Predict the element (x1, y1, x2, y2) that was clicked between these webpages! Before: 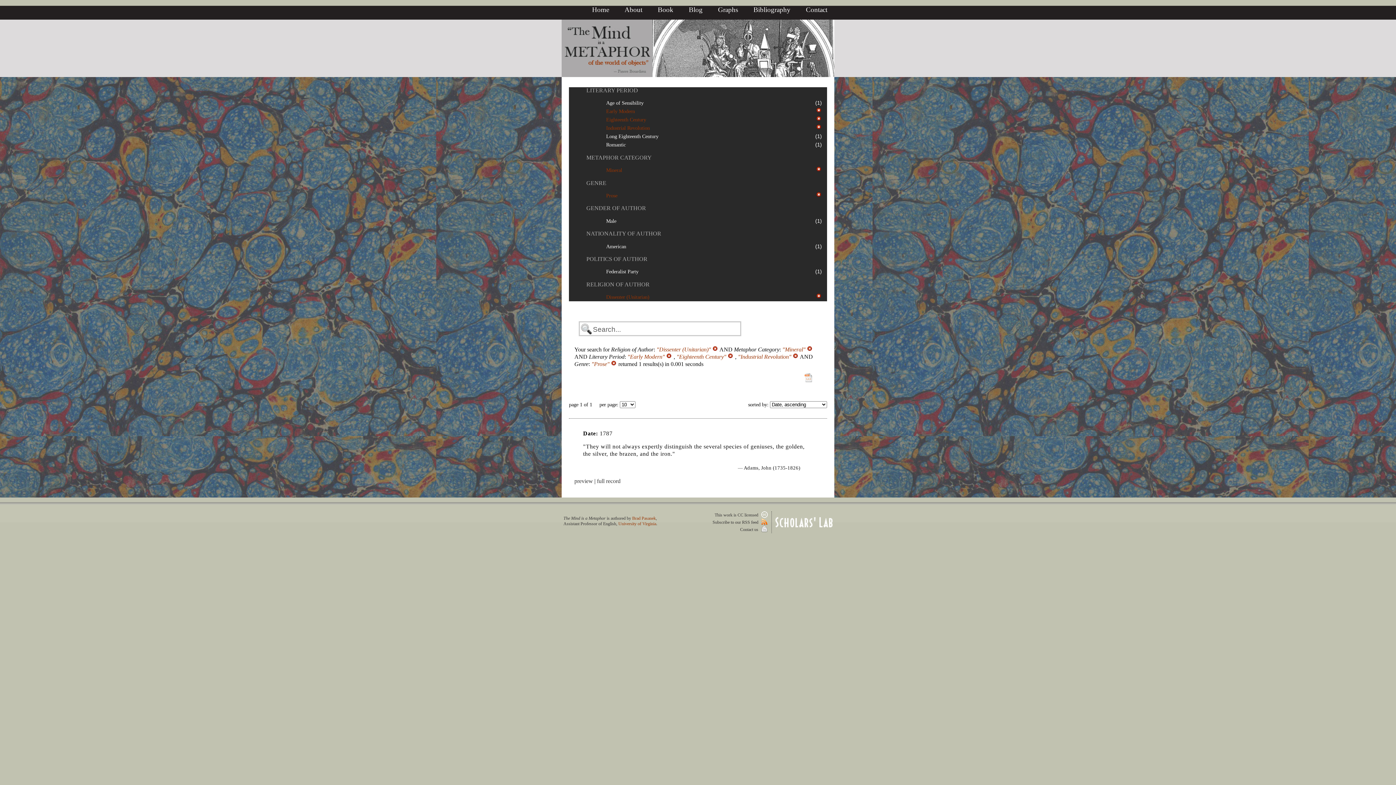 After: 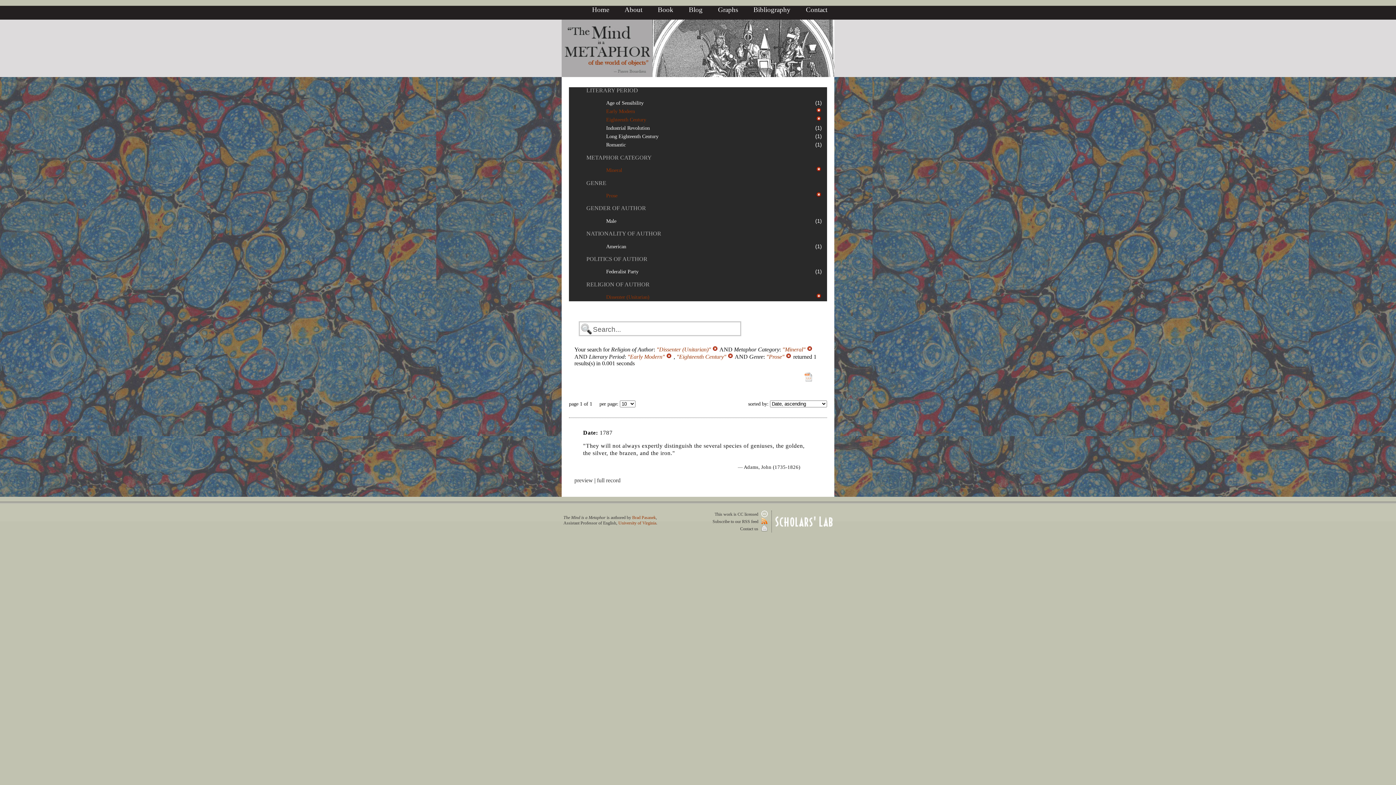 Action: bbox: (816, 125, 822, 131)